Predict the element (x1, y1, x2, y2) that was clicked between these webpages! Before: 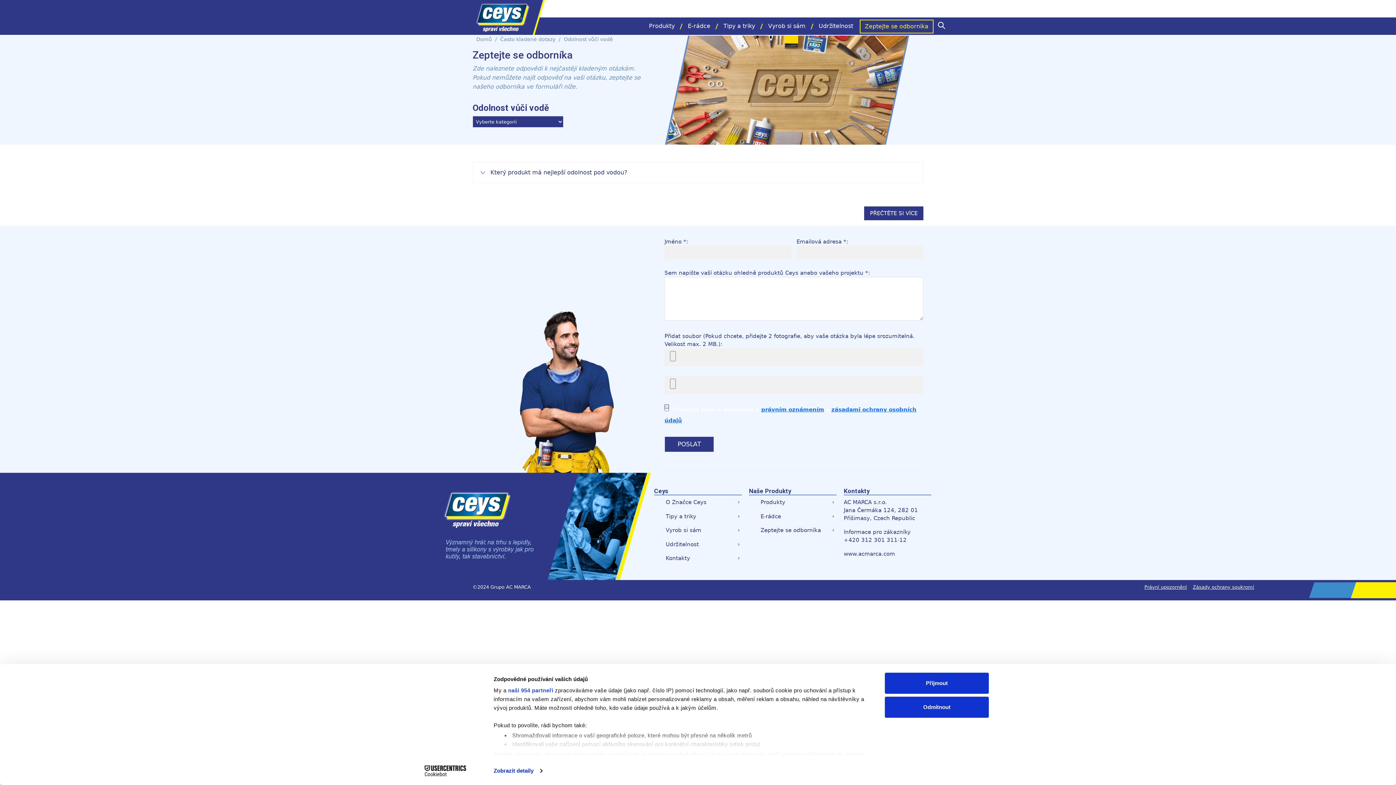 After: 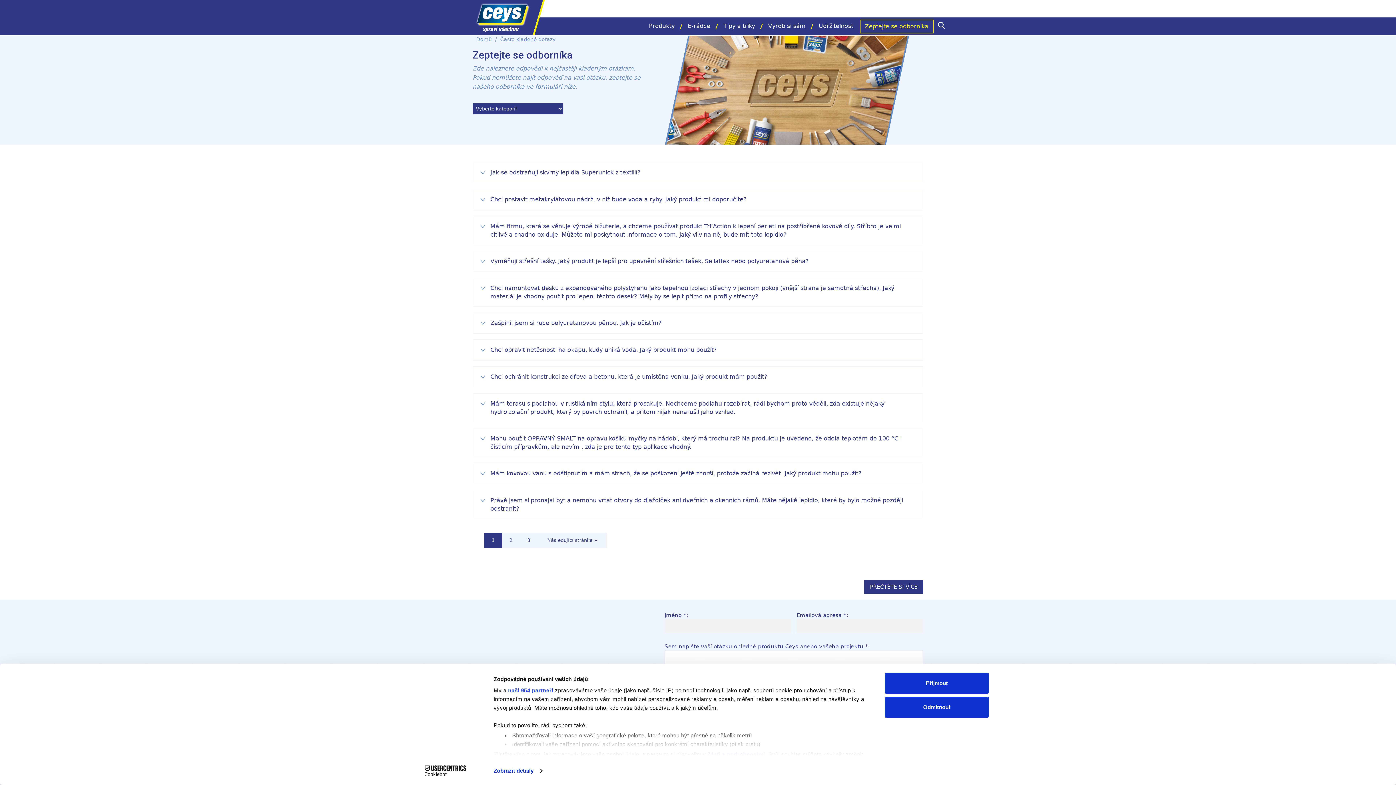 Action: bbox: (864, 206, 923, 220) label: PŘEČTĚTE SI VÍCE